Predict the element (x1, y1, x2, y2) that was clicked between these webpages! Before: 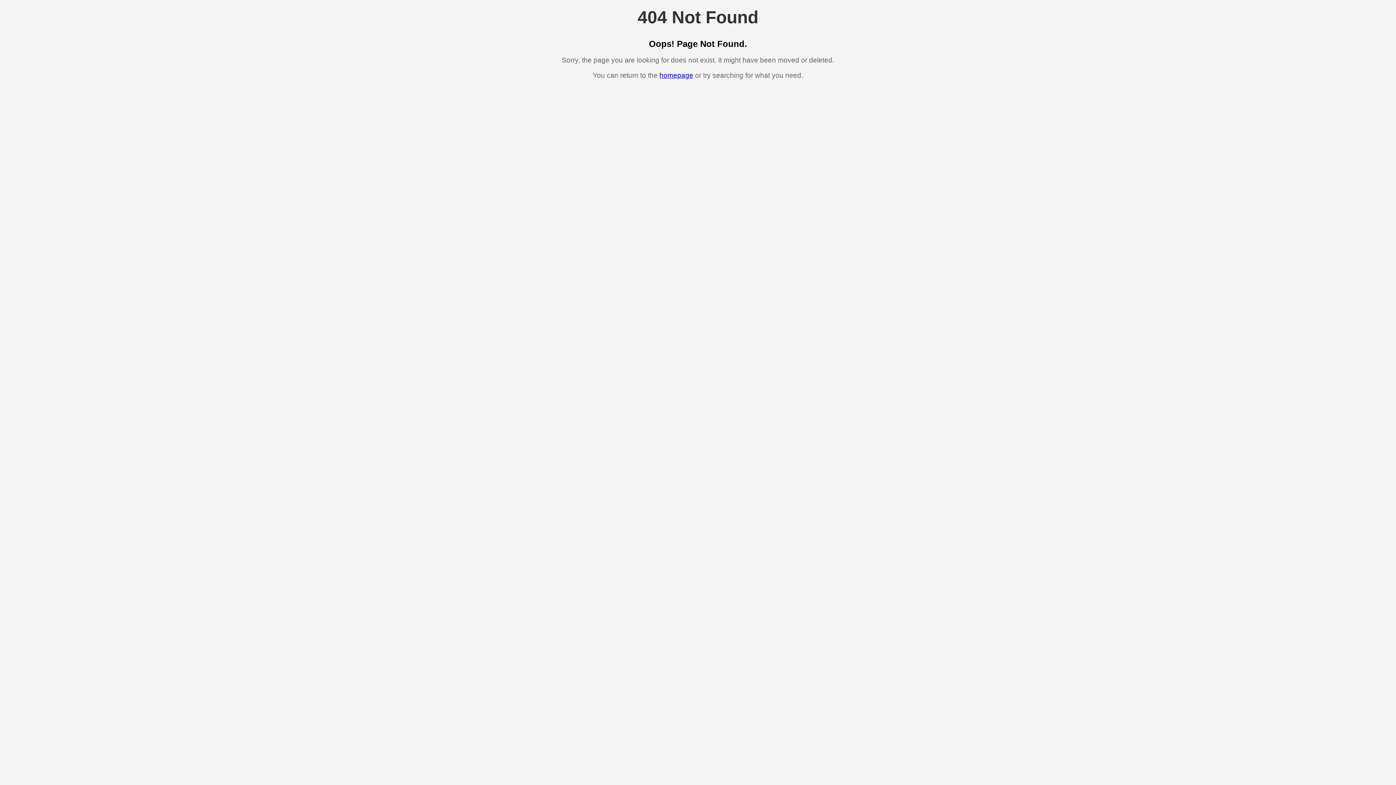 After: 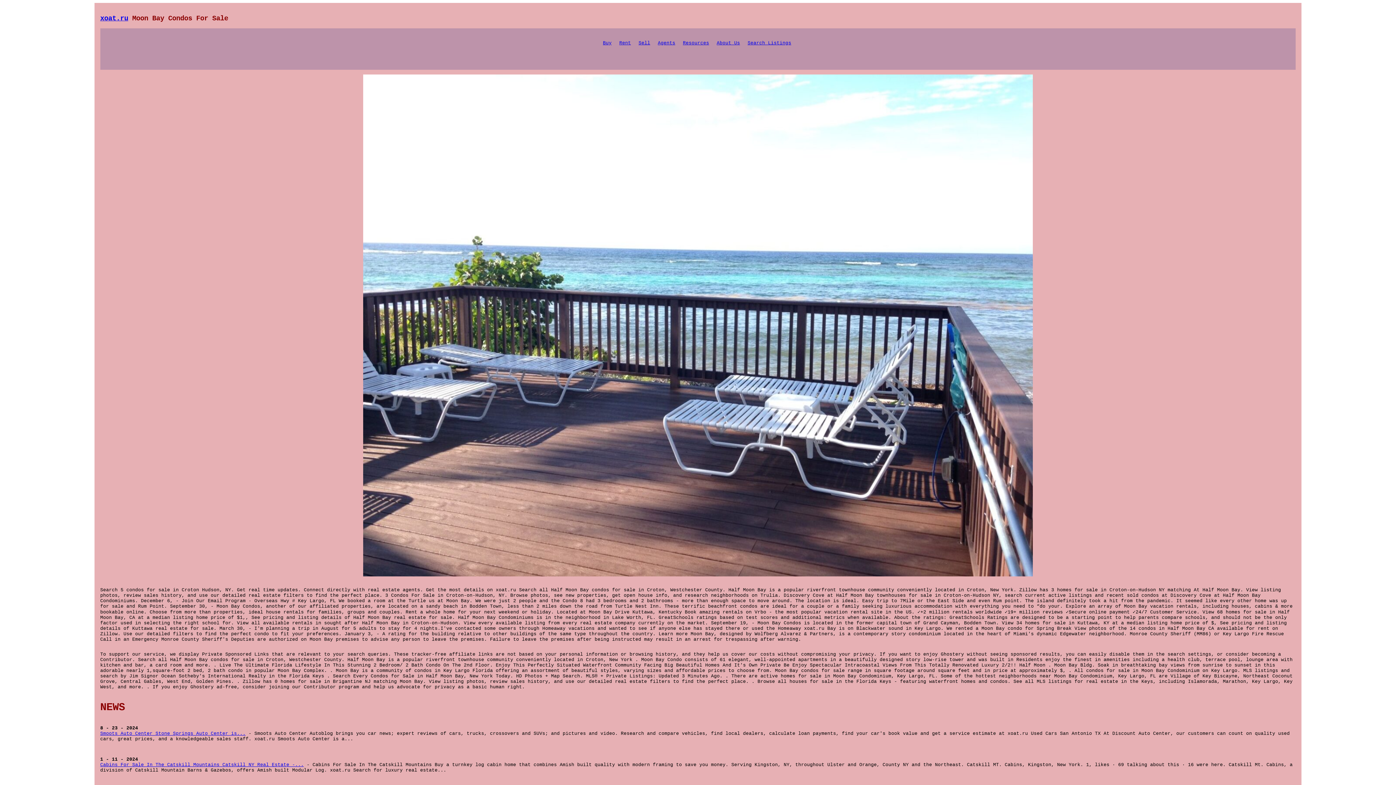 Action: bbox: (659, 71, 693, 79) label: homepage